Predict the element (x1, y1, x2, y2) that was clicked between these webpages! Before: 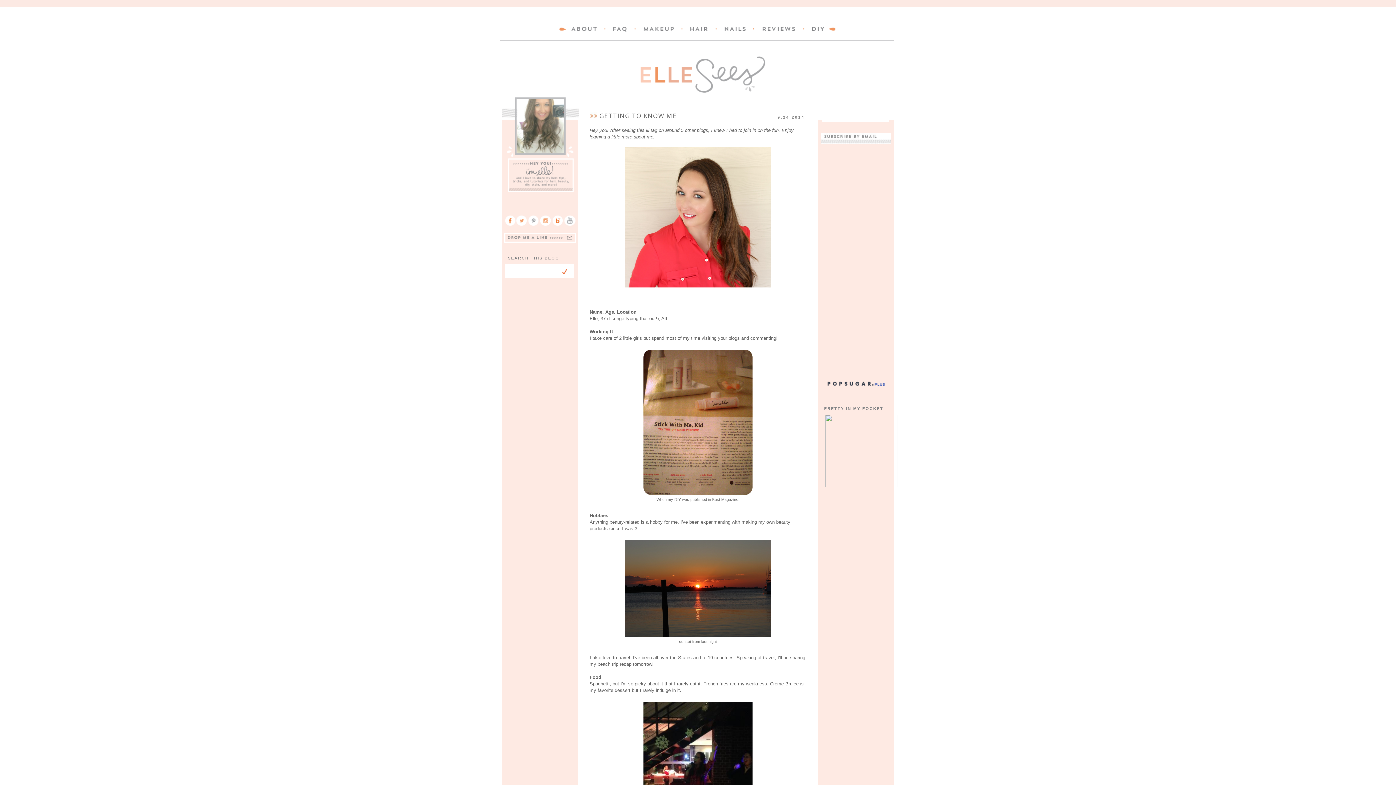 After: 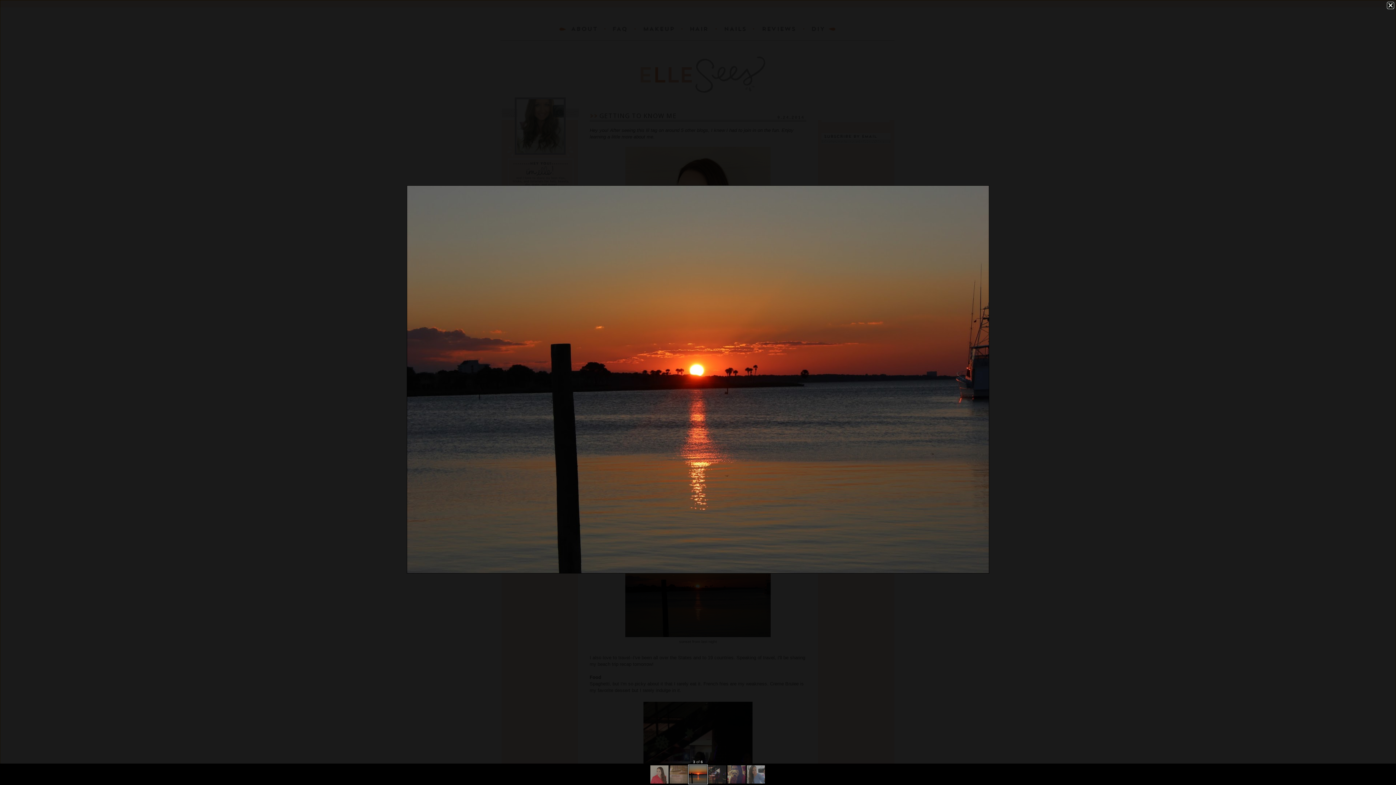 Action: bbox: (625, 632, 770, 638)